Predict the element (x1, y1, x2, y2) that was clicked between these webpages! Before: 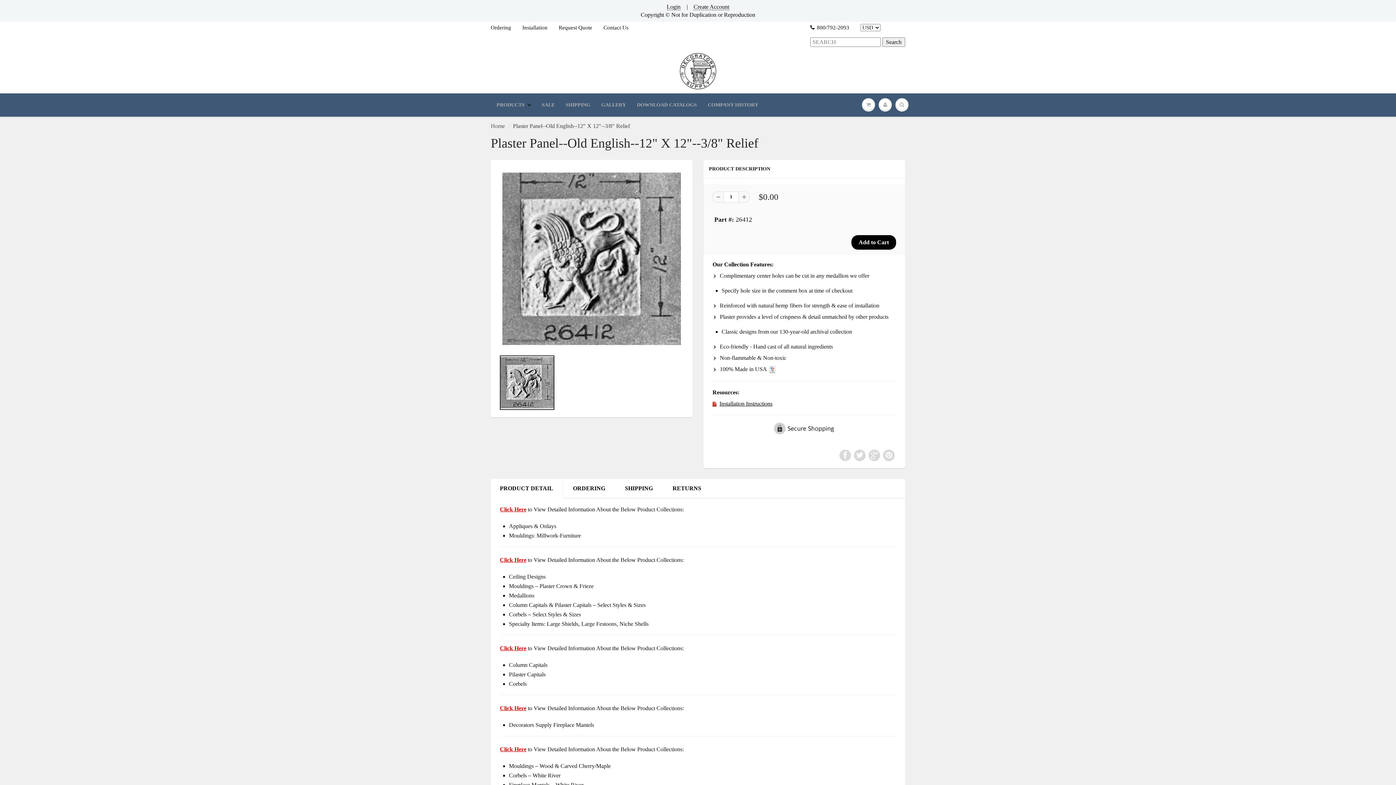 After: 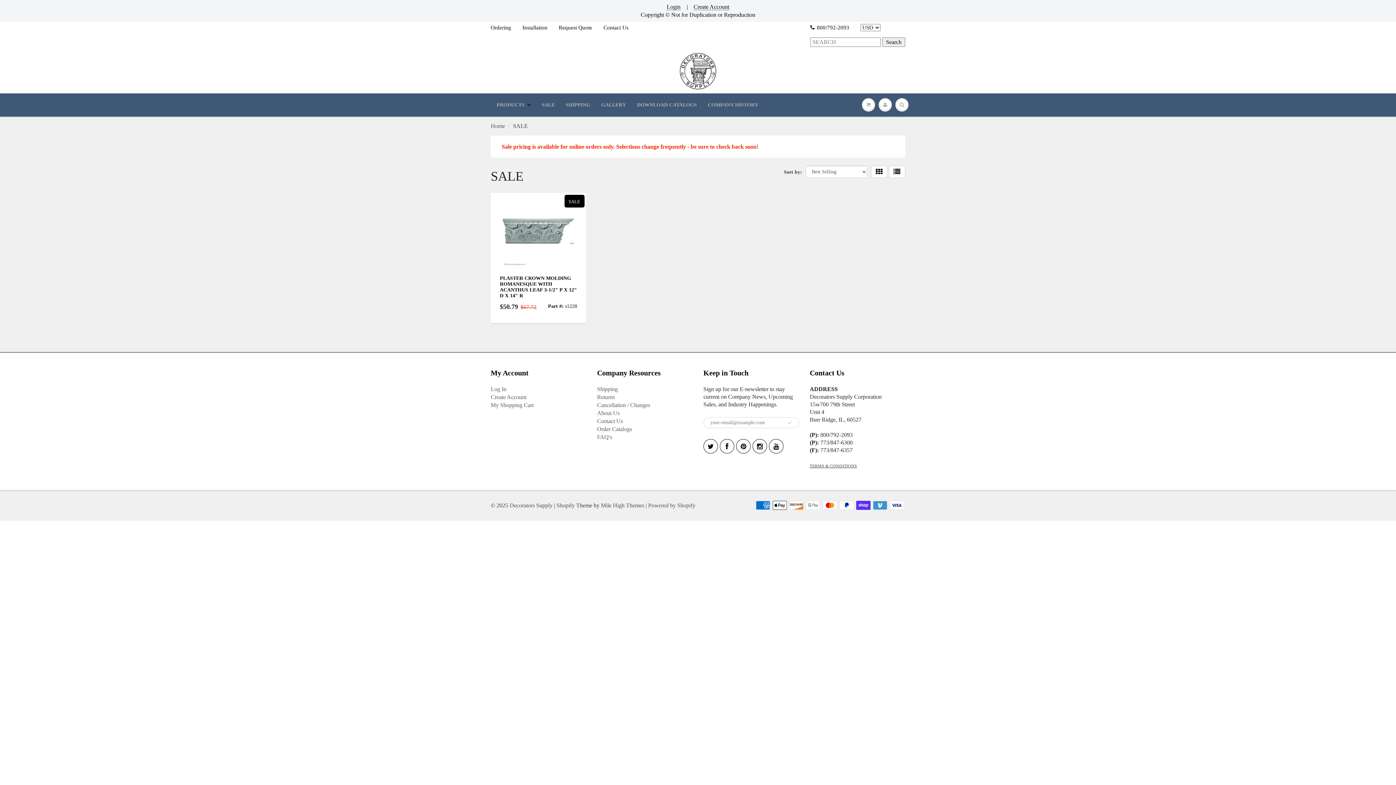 Action: bbox: (536, 93, 560, 116) label: SALE